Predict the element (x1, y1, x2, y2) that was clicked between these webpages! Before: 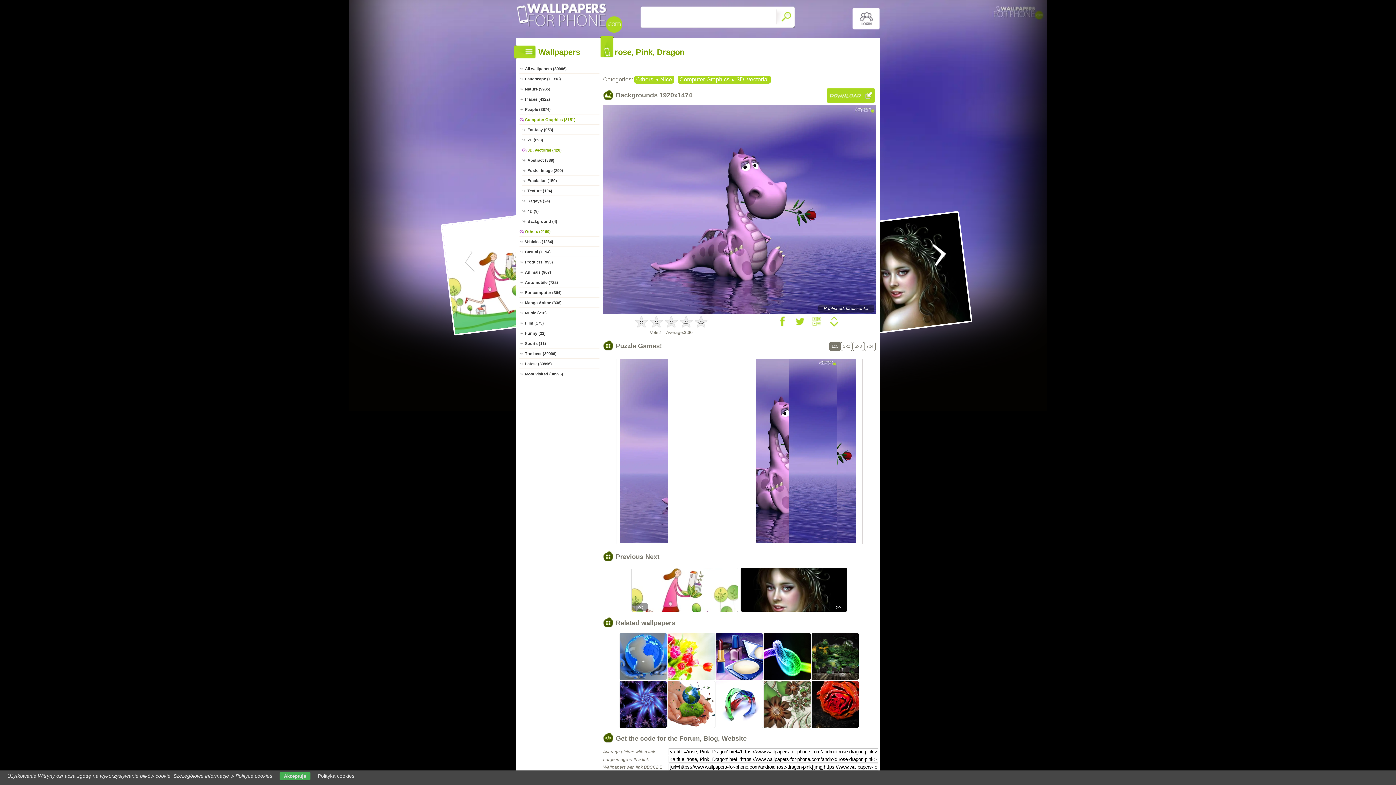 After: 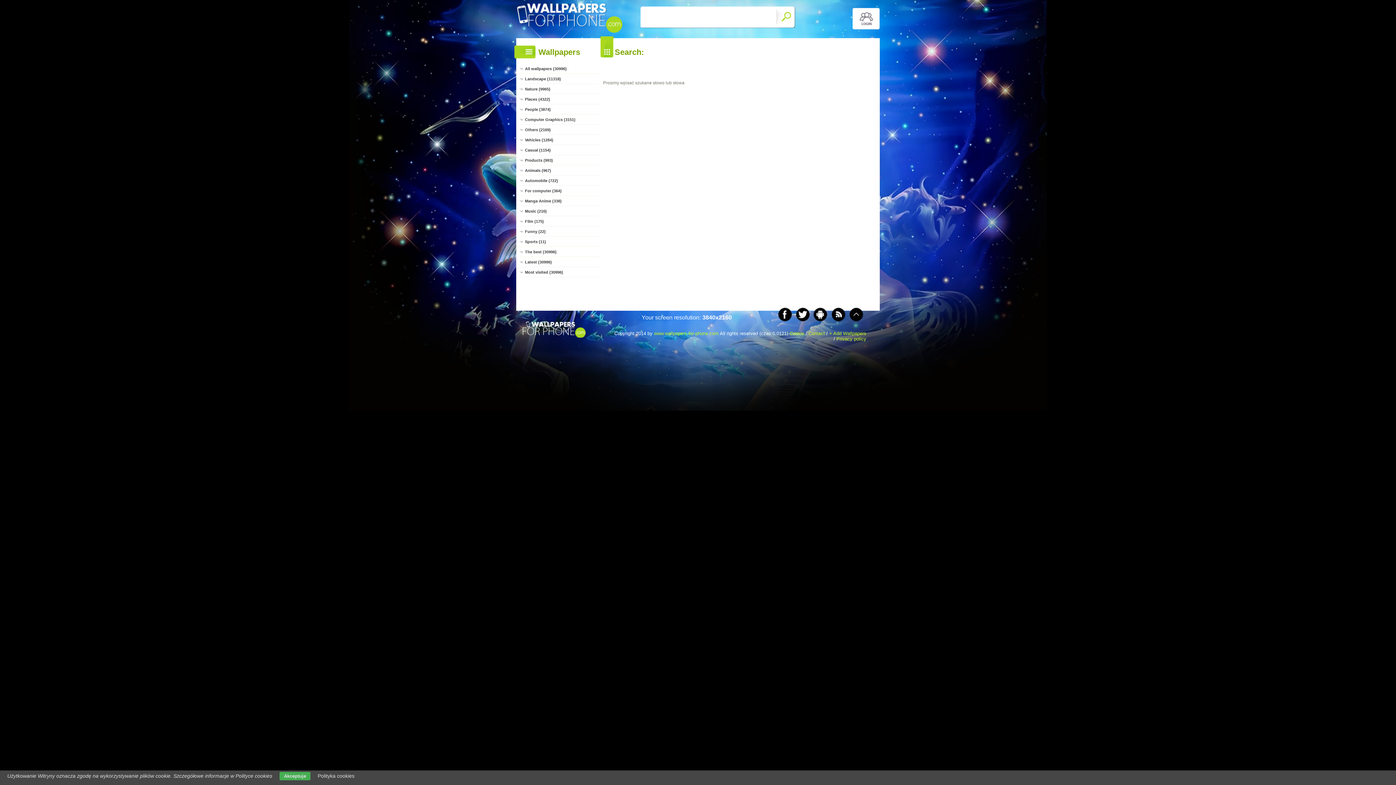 Action: bbox: (775, 6, 795, 26)